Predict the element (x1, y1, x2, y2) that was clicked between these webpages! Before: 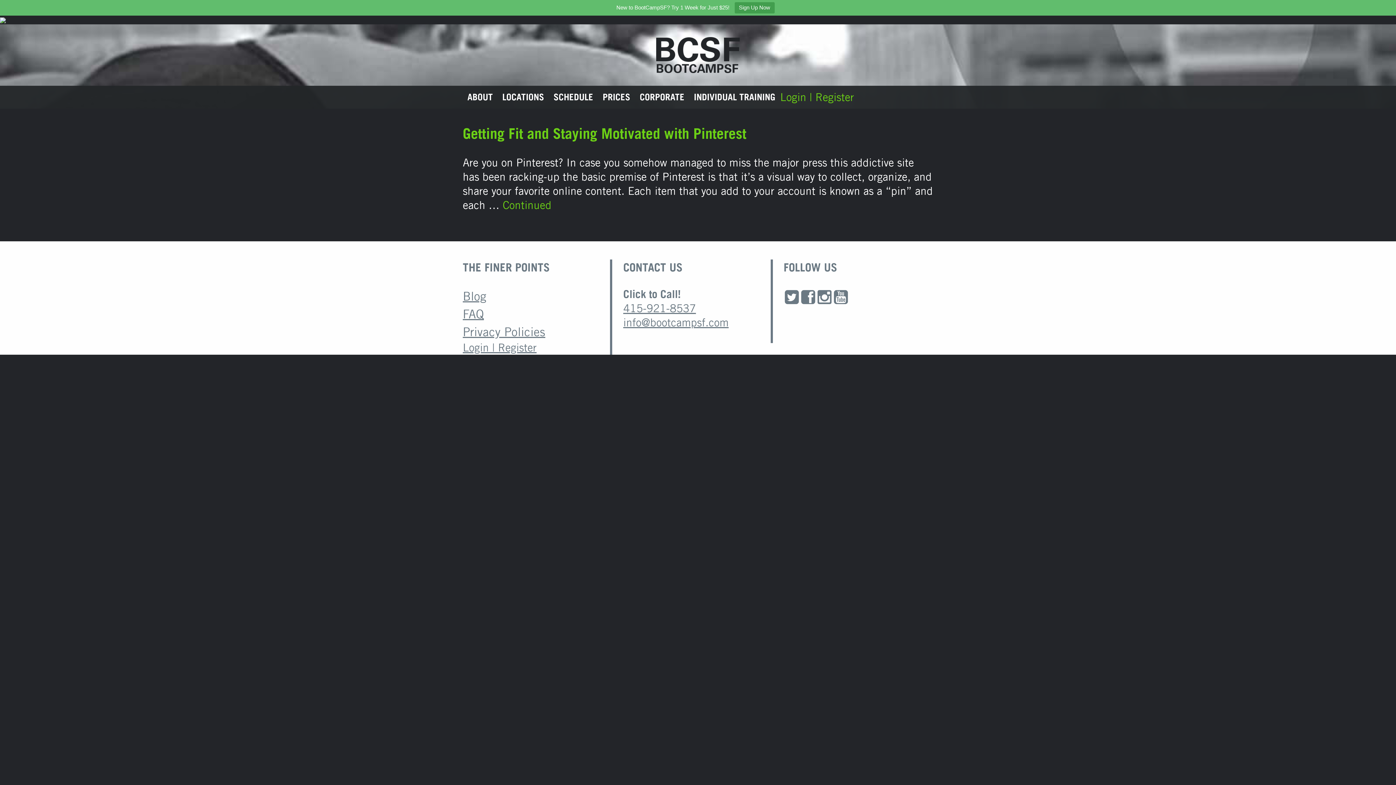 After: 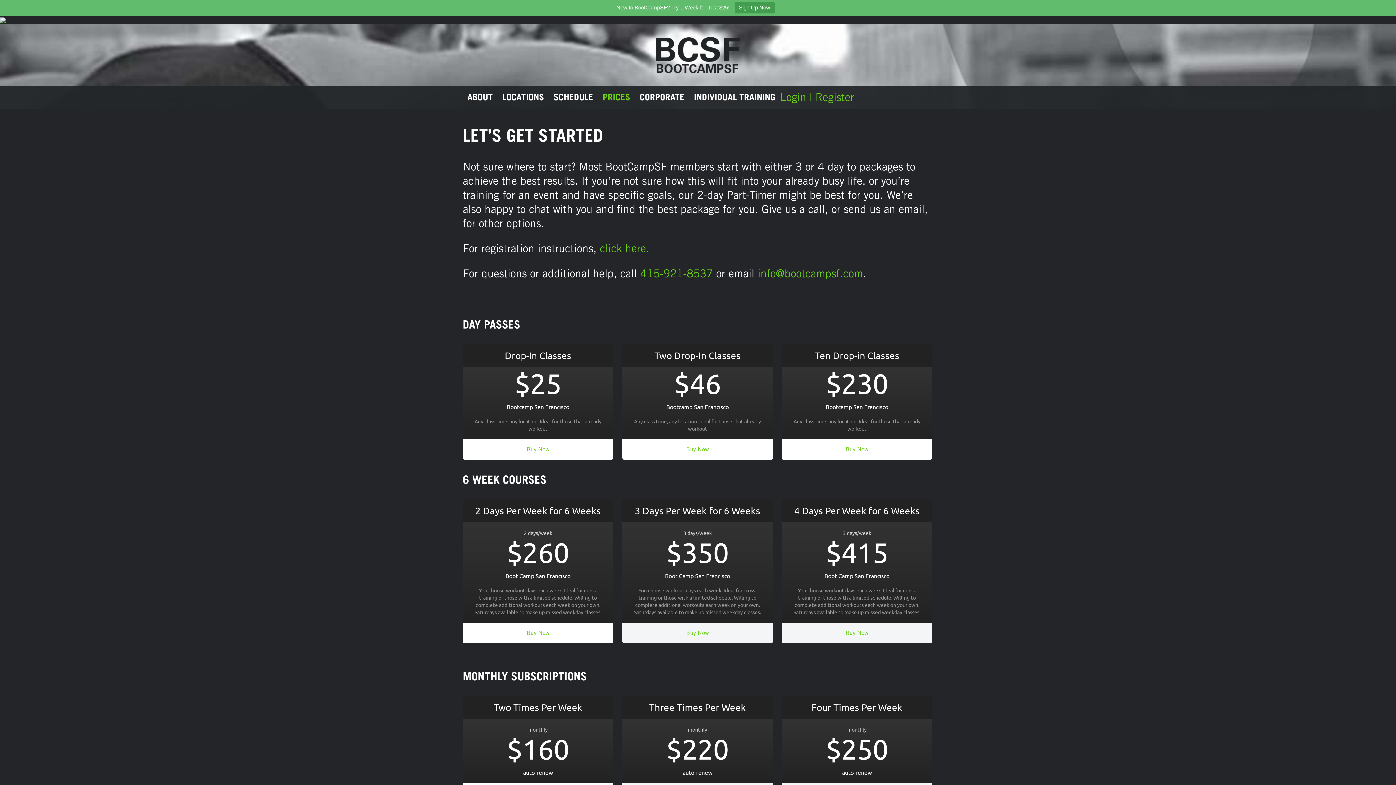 Action: bbox: (598, 88, 635, 105) label: PRICES